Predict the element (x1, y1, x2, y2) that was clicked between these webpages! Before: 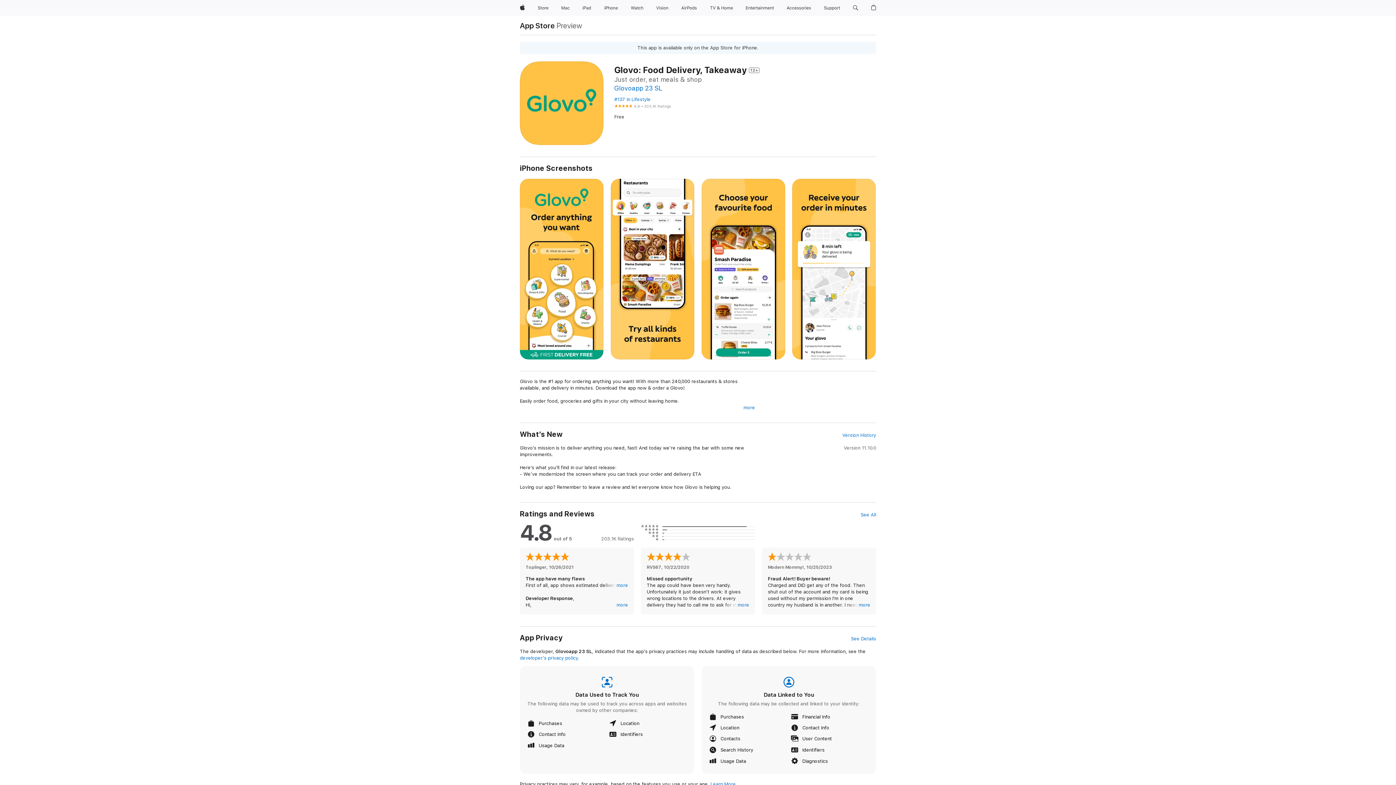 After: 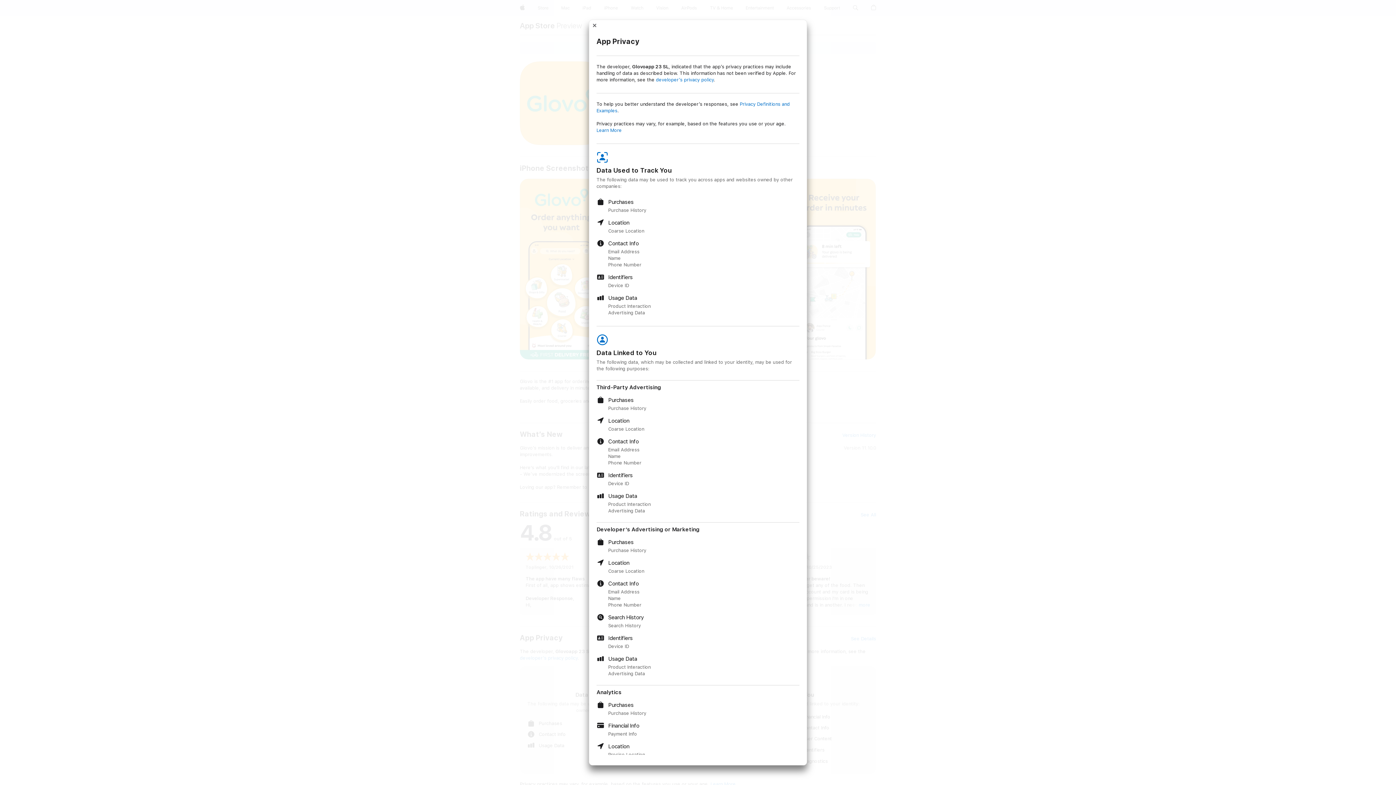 Action: bbox: (851, 636, 876, 642) label: See Details